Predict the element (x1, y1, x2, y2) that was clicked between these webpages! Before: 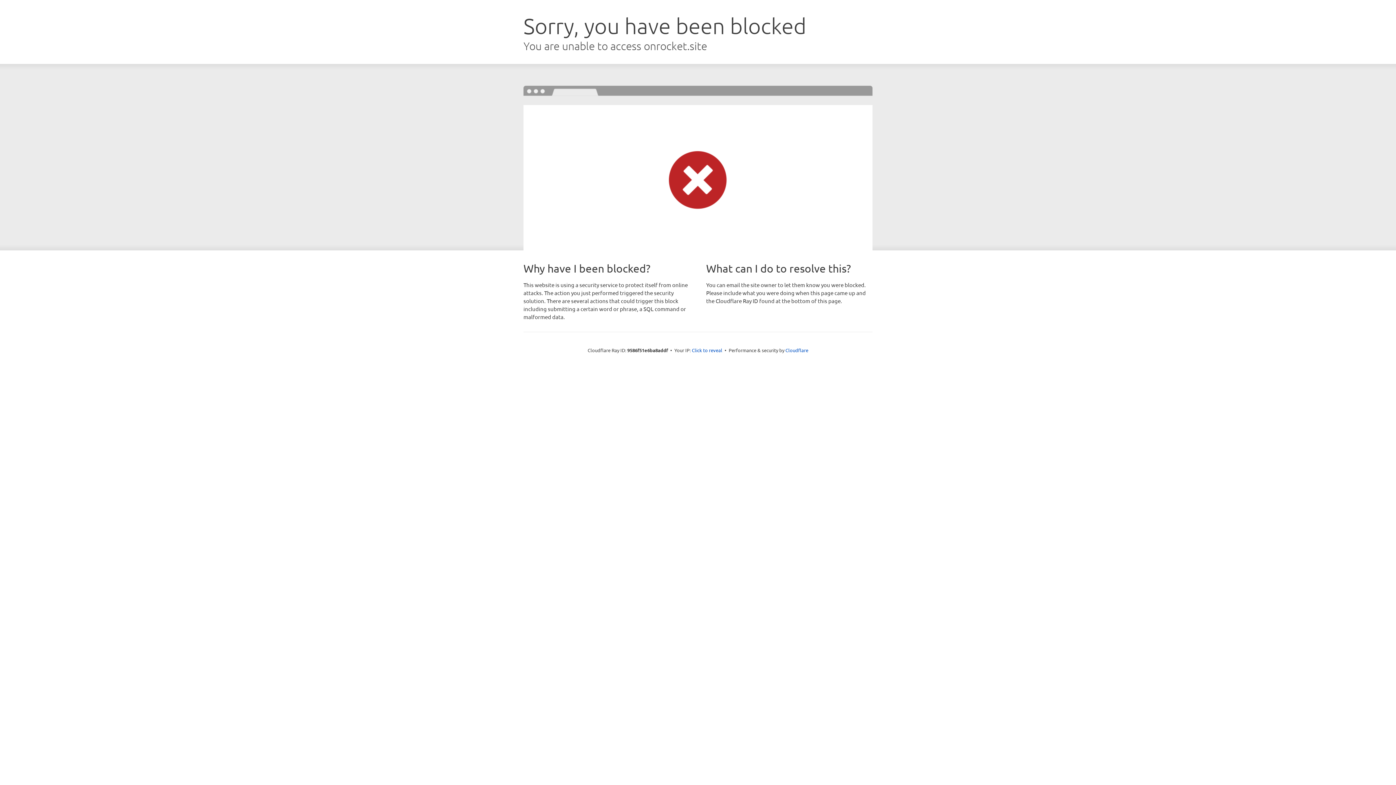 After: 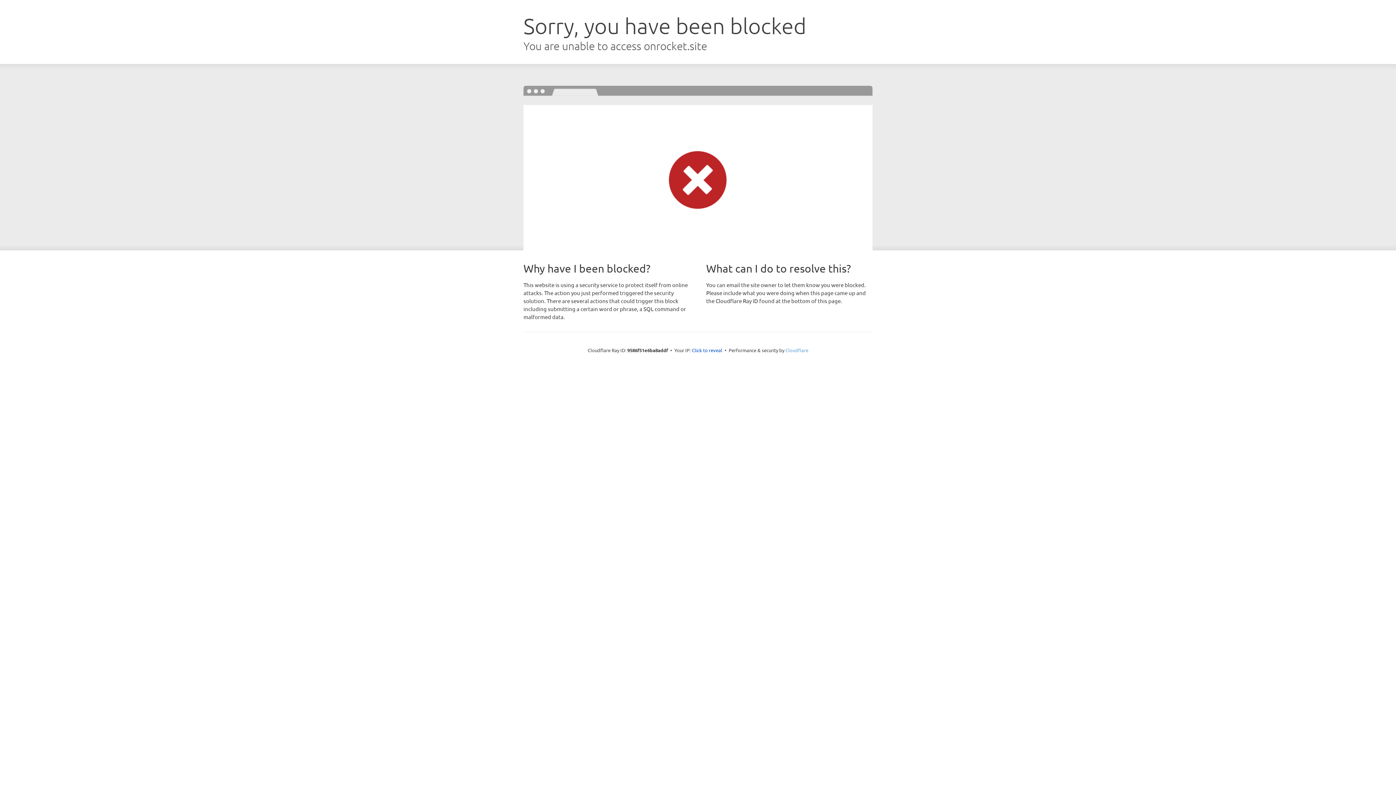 Action: label: Cloudflare bbox: (785, 347, 808, 353)